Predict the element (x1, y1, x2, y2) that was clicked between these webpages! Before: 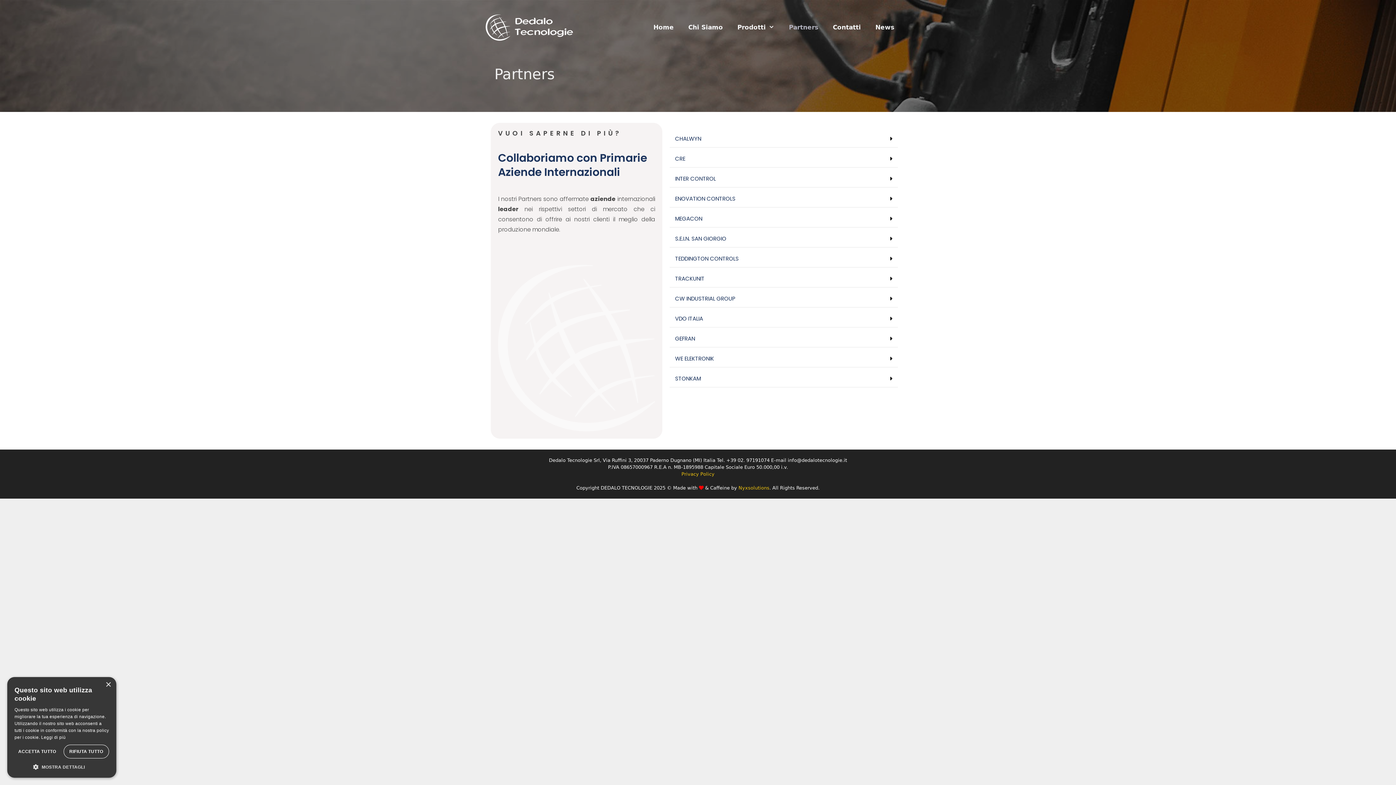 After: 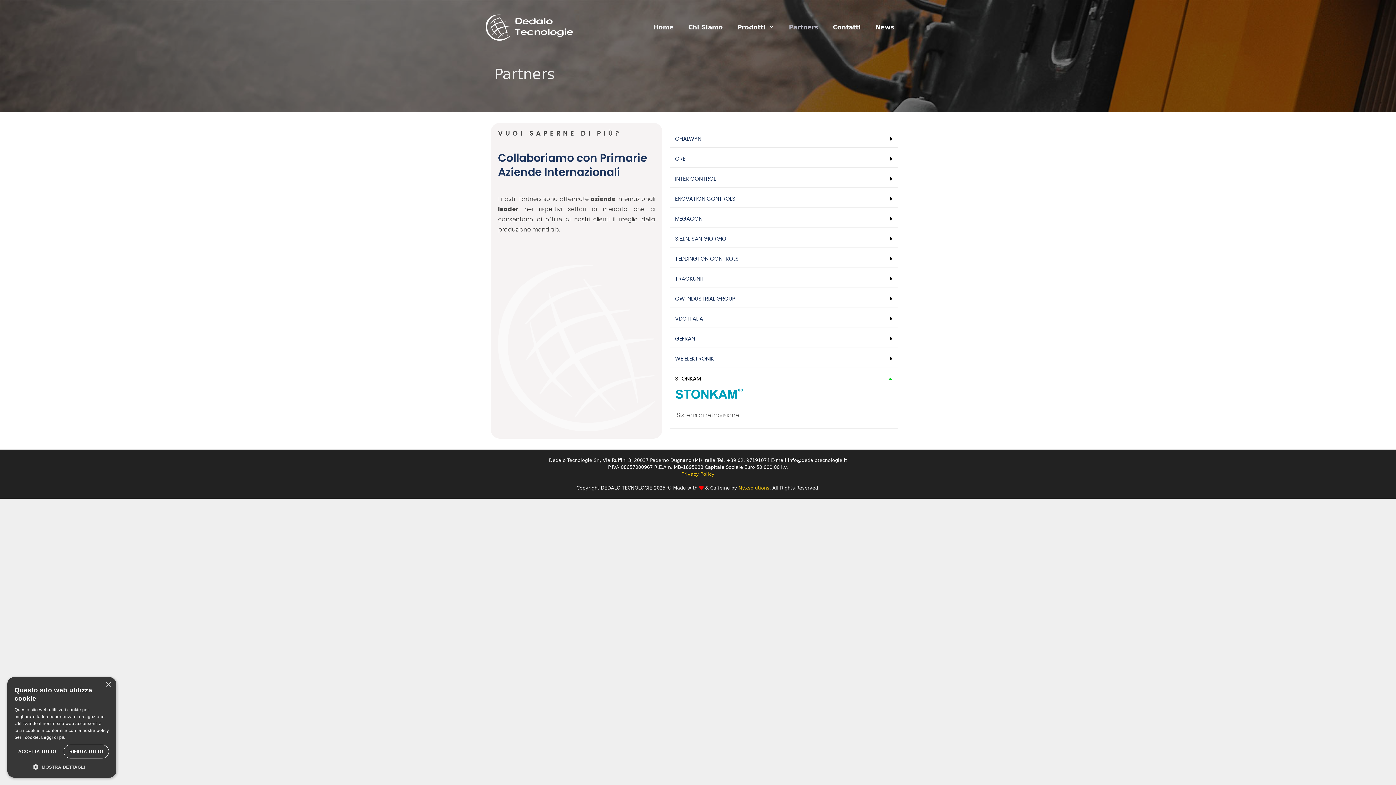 Action: bbox: (675, 374, 701, 382) label: STONKAM